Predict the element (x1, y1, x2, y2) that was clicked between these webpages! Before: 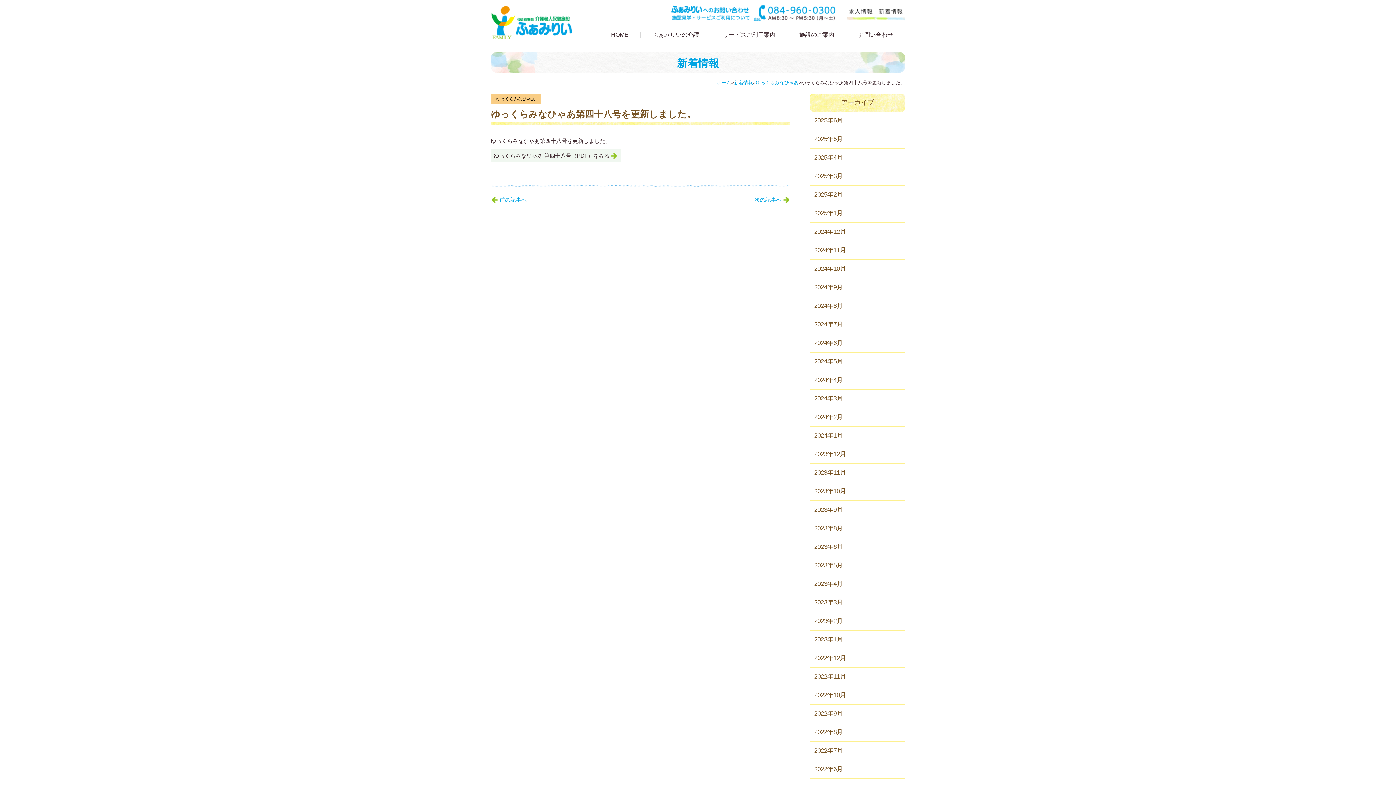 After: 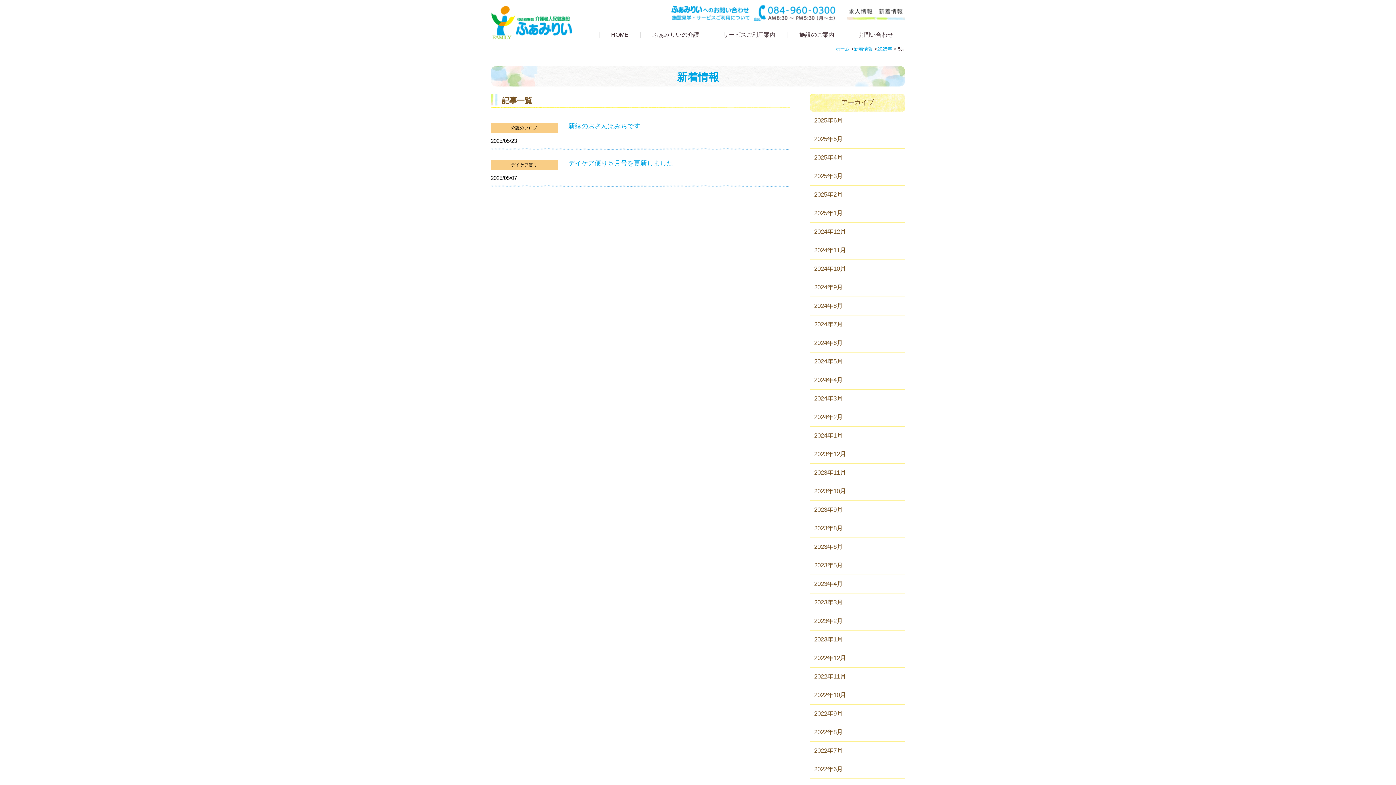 Action: label: 2025年5月 bbox: (810, 131, 905, 147)